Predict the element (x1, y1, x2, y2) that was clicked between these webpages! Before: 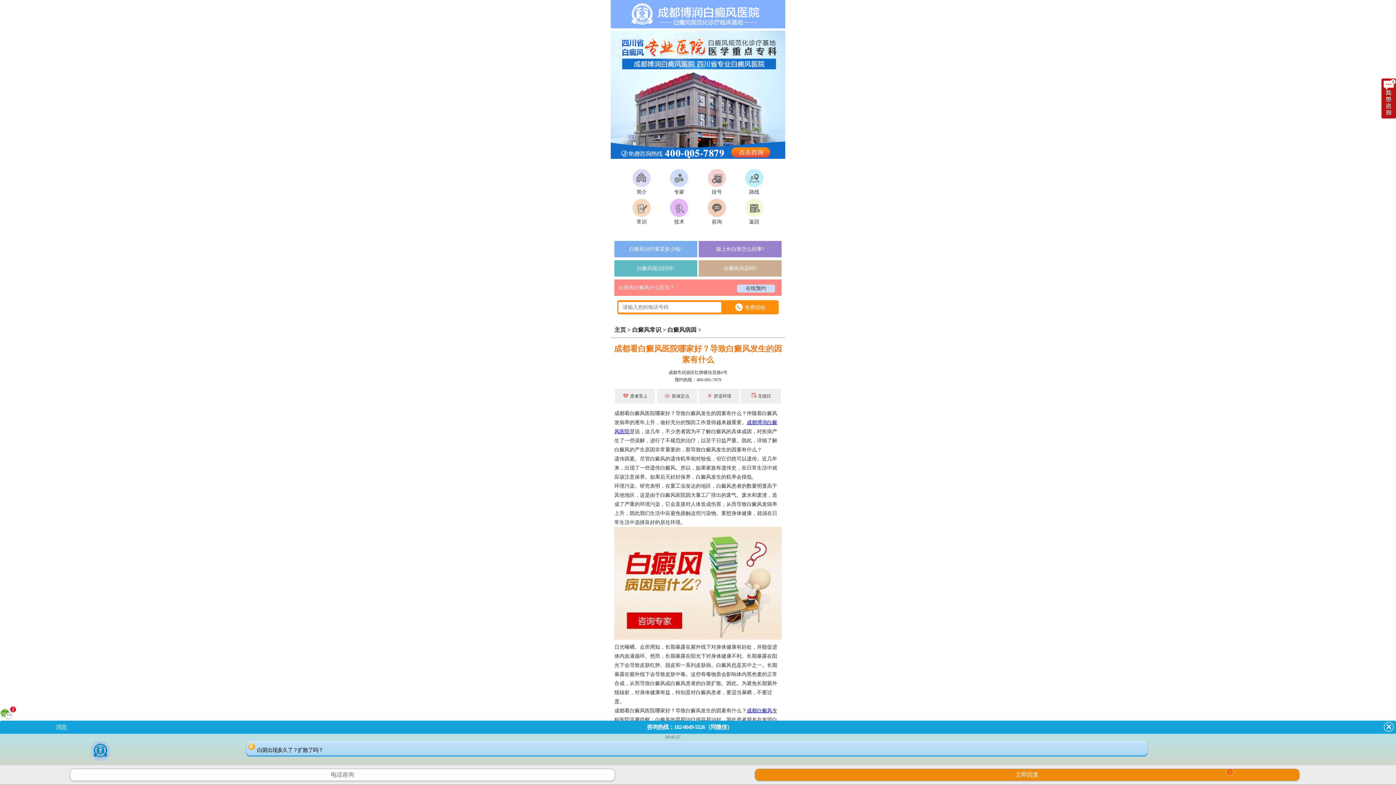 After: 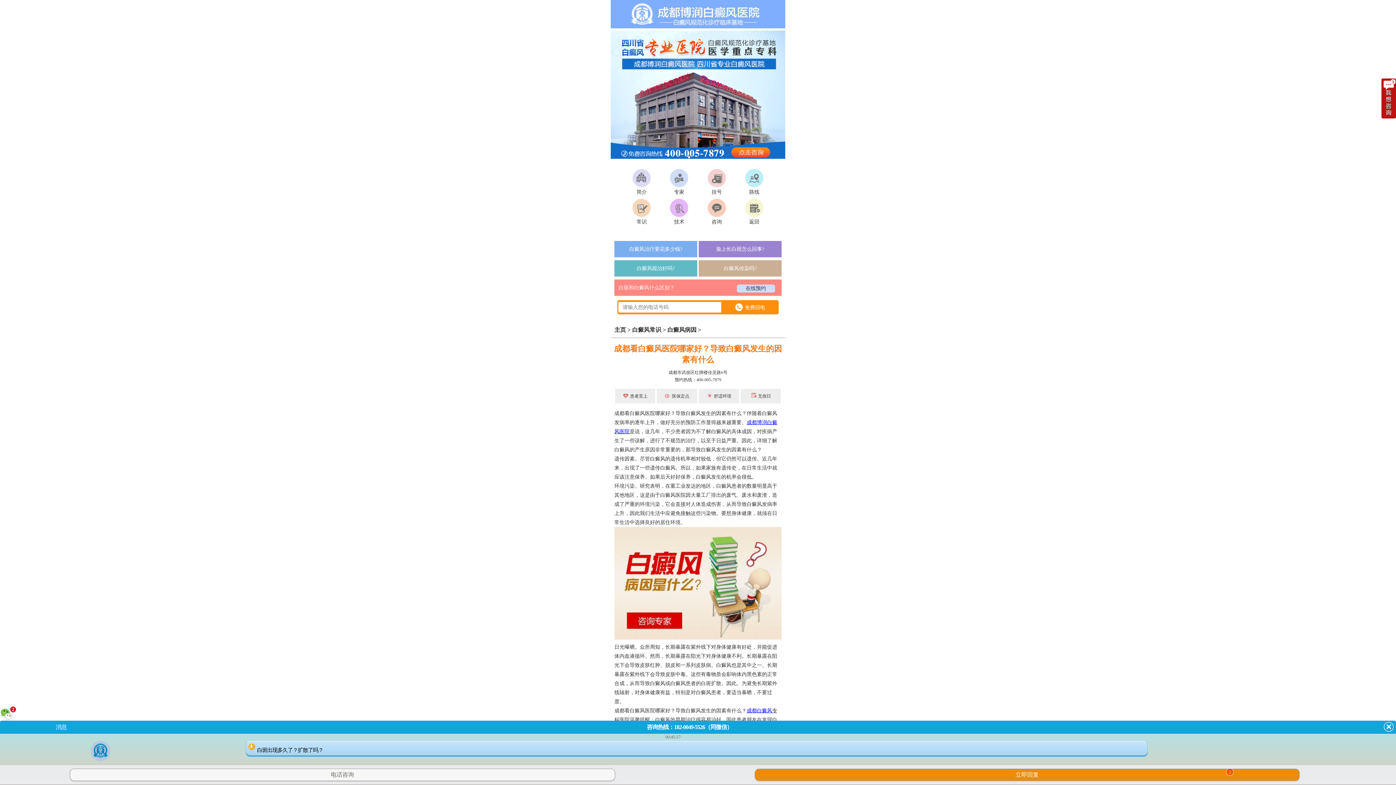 Action: label: 电话咨询 bbox: (69, 769, 615, 781)